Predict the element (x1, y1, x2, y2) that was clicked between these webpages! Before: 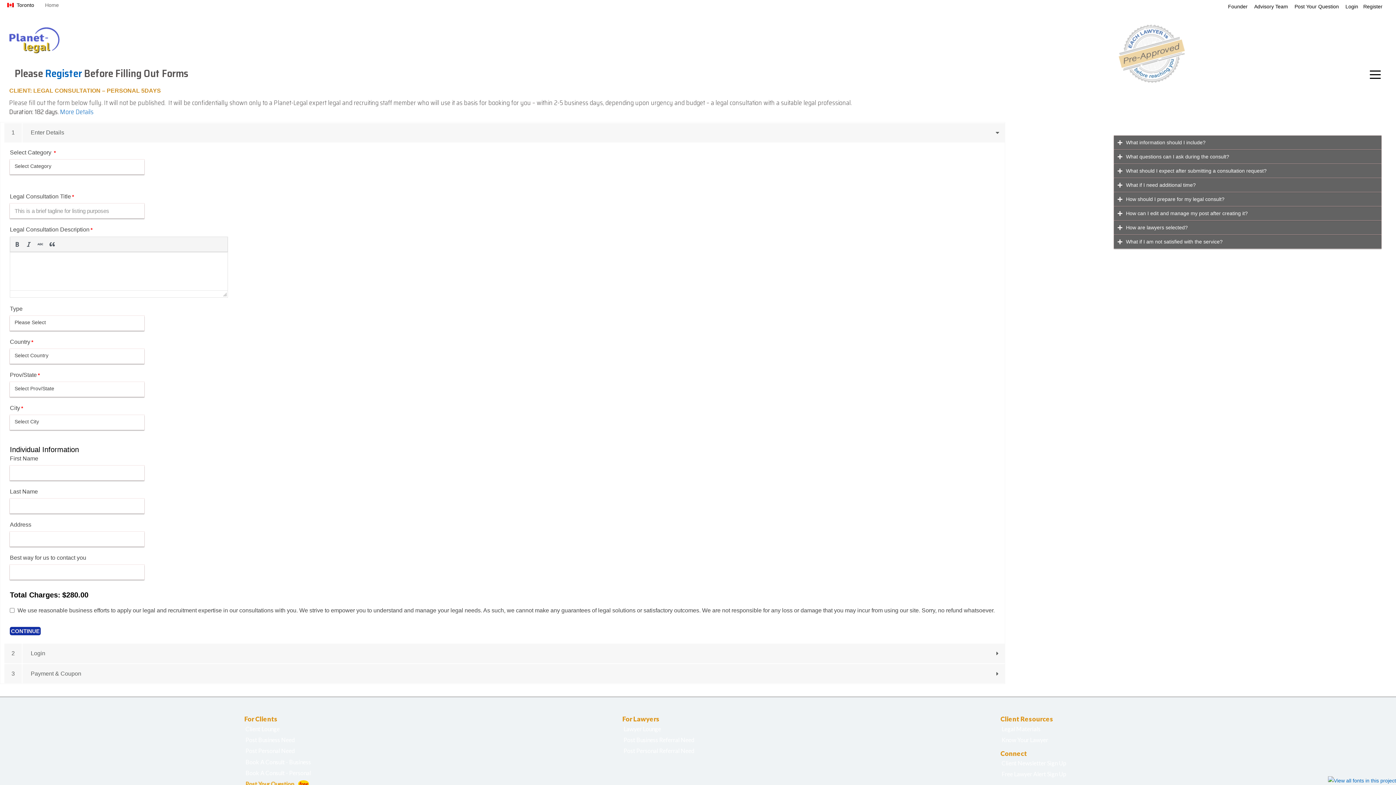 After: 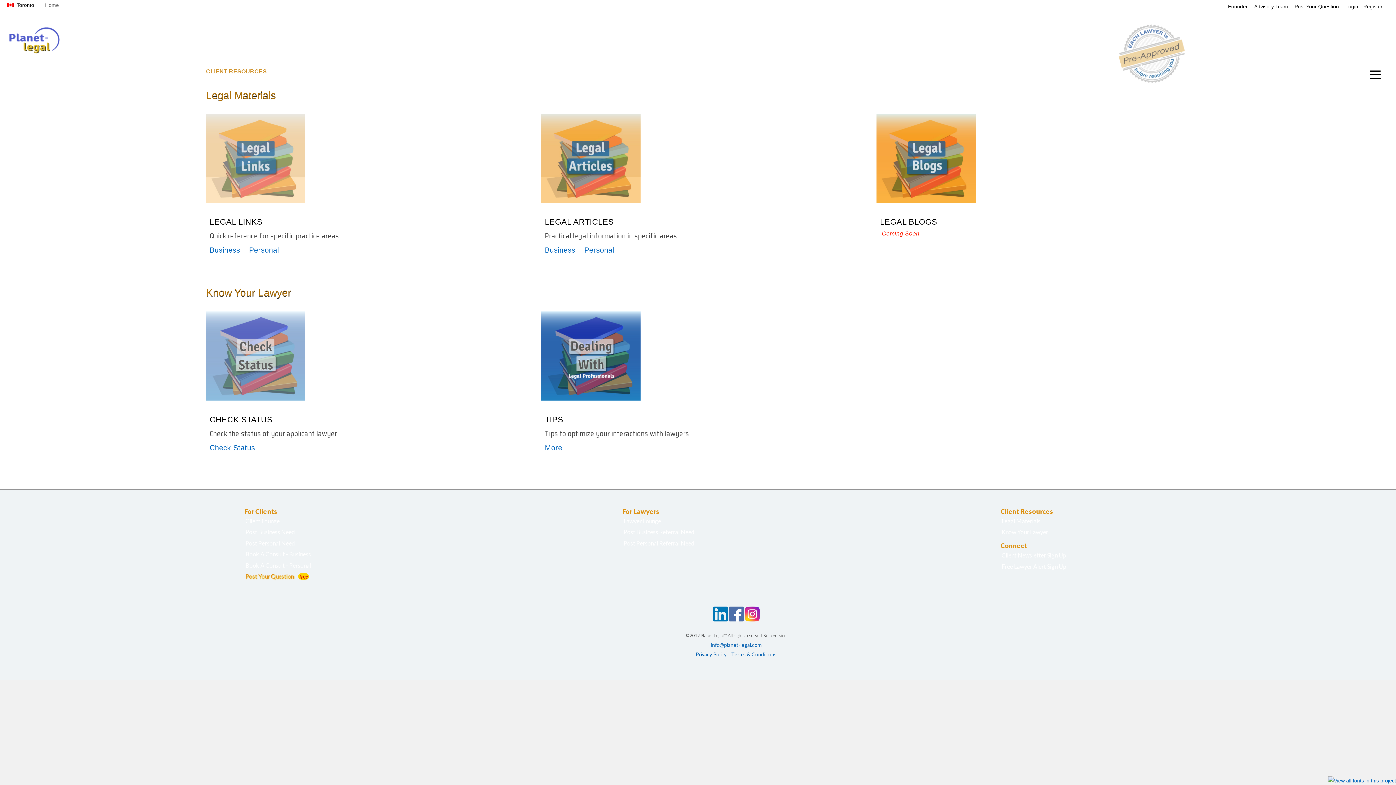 Action: bbox: (1000, 723, 1327, 734) label: Legal Materials